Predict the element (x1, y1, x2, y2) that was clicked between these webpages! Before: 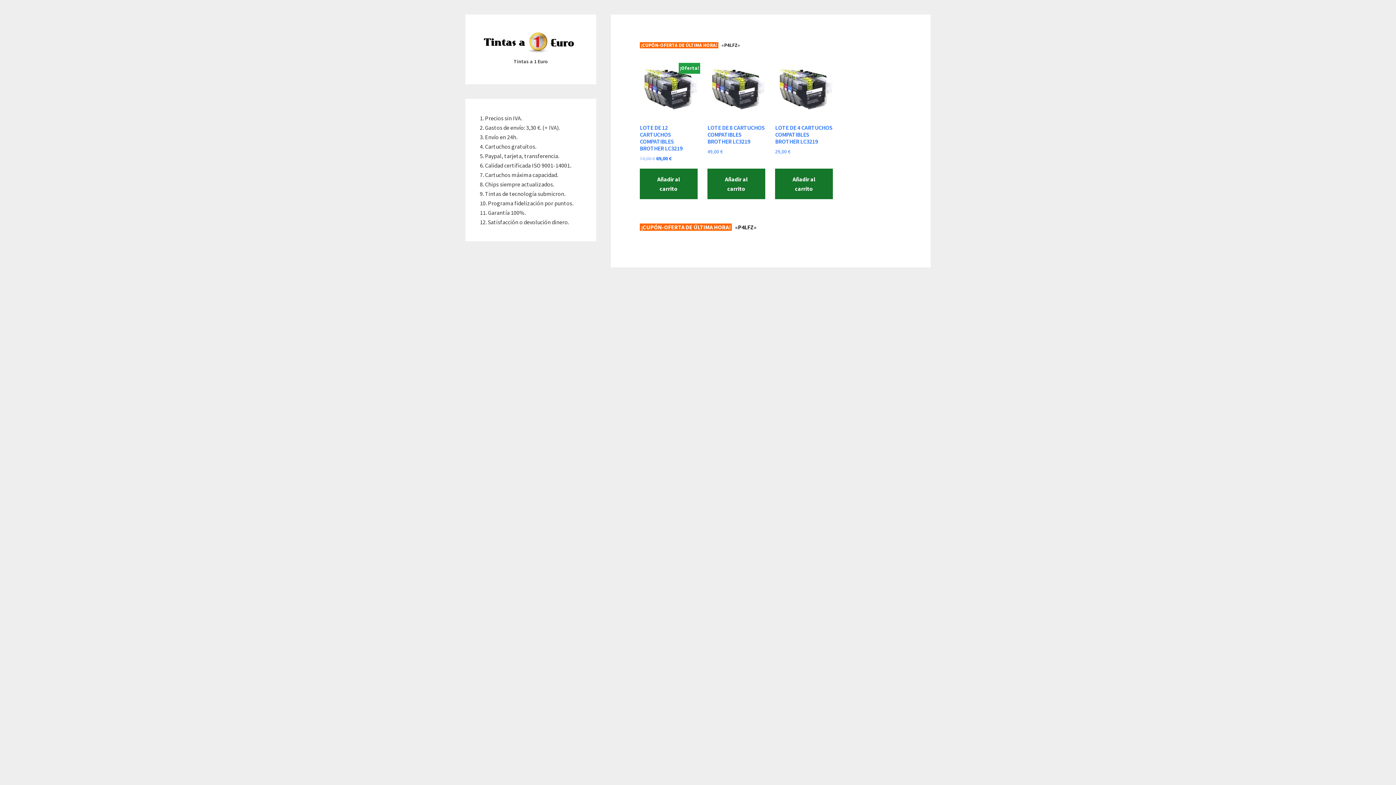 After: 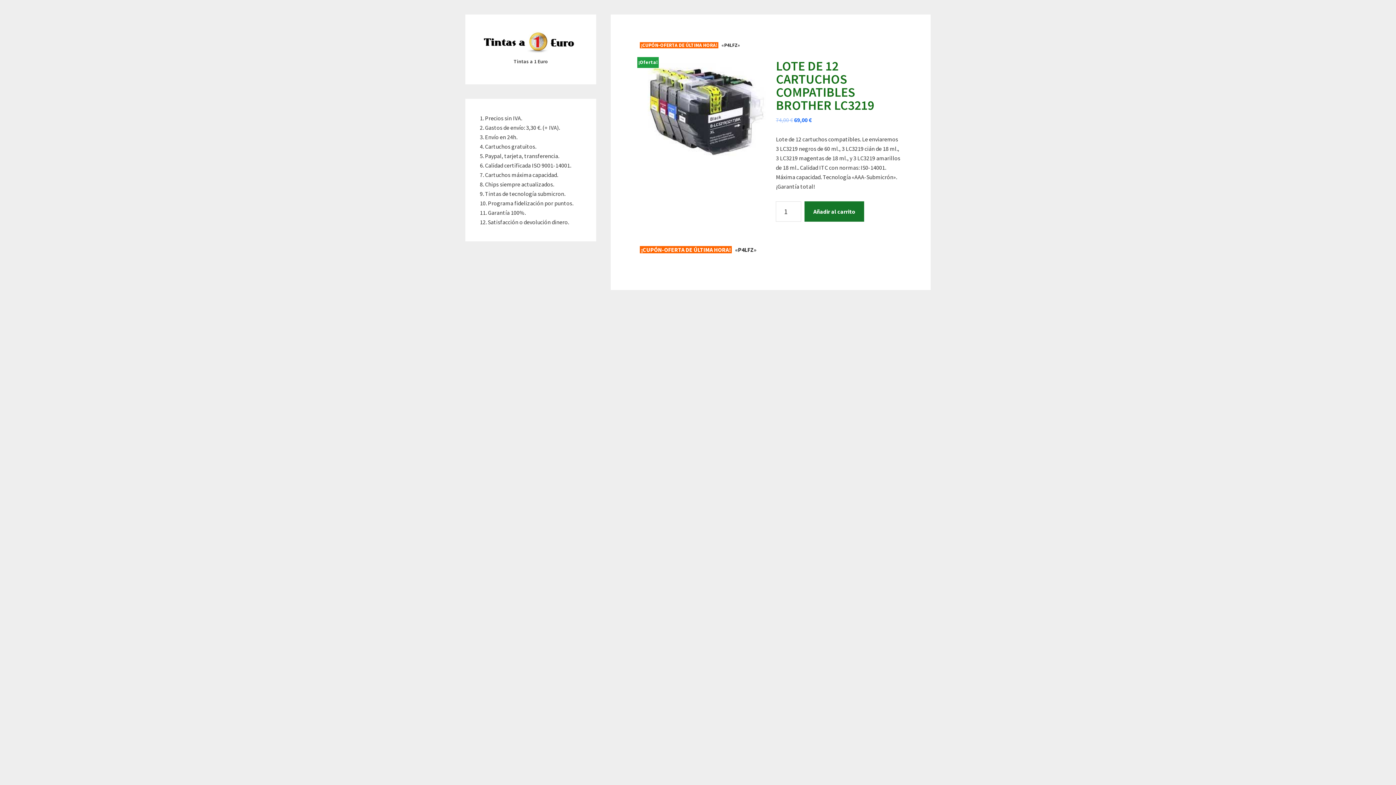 Action: label: ¡Oferta!
LOTE DE 12 CARTUCHOS COMPATIBLES BROTHER LC3219
74,00 € 
El precio original era: 74,00 €.
69,00 €
El precio actual es: 69,00 €. bbox: (640, 65, 697, 162)